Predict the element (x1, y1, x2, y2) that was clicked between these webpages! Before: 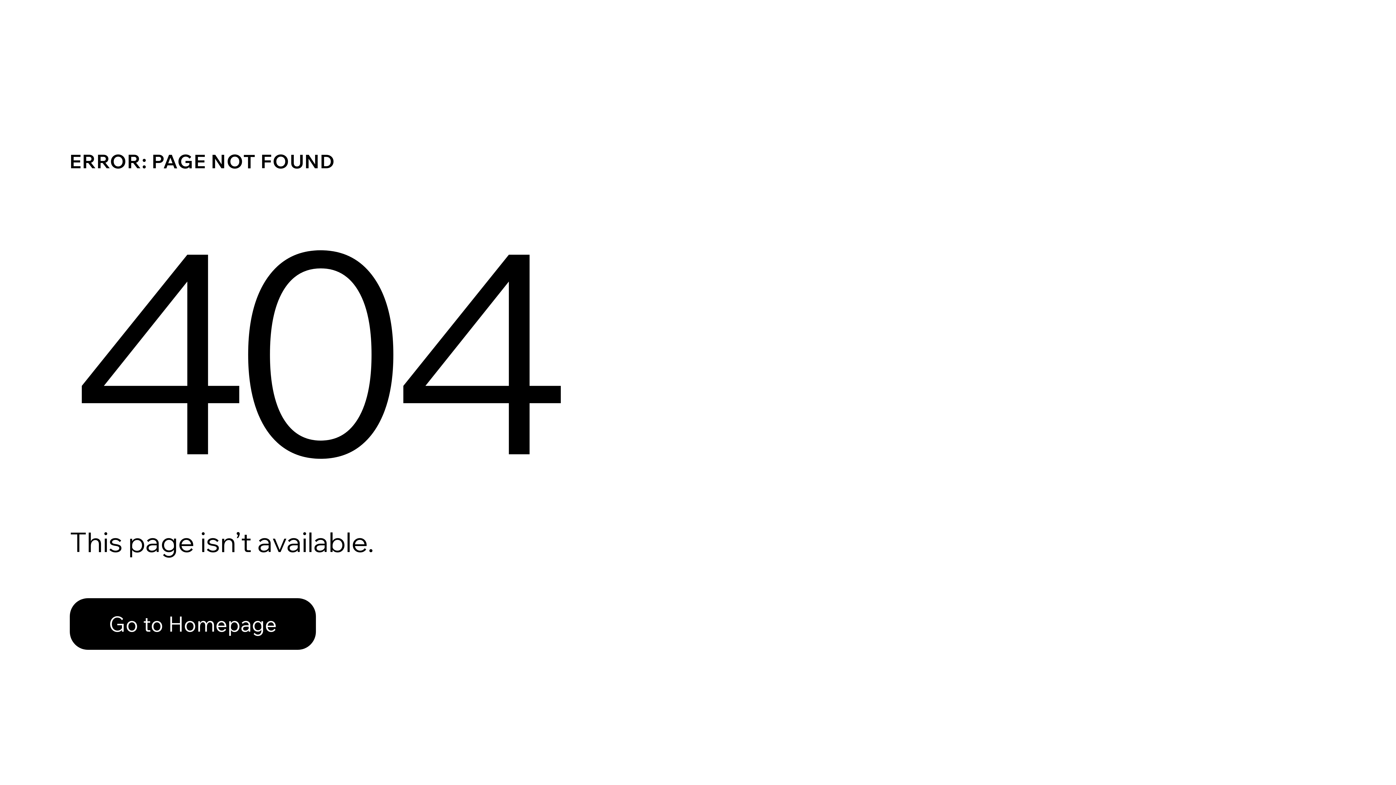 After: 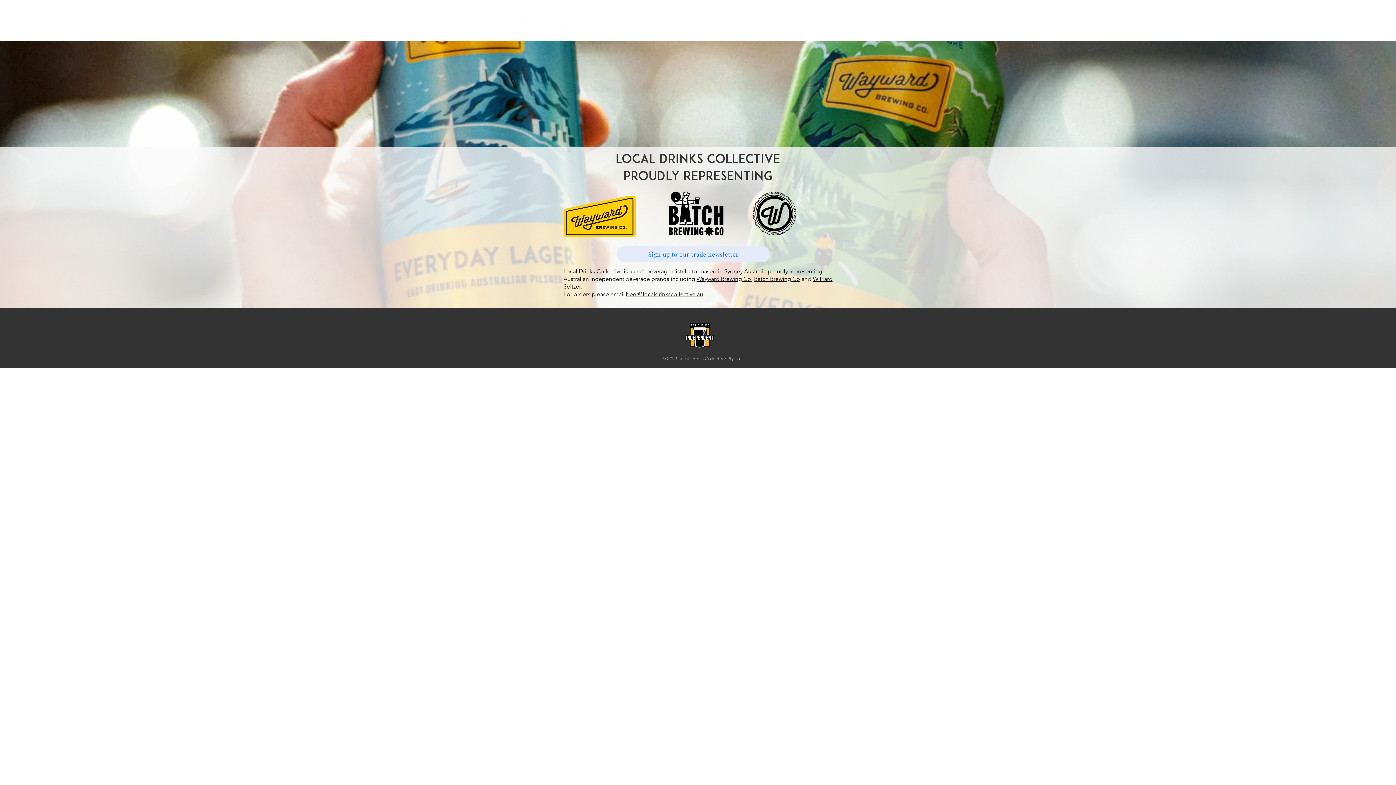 Action: label: Go to Homepage bbox: (69, 582, 768, 659)